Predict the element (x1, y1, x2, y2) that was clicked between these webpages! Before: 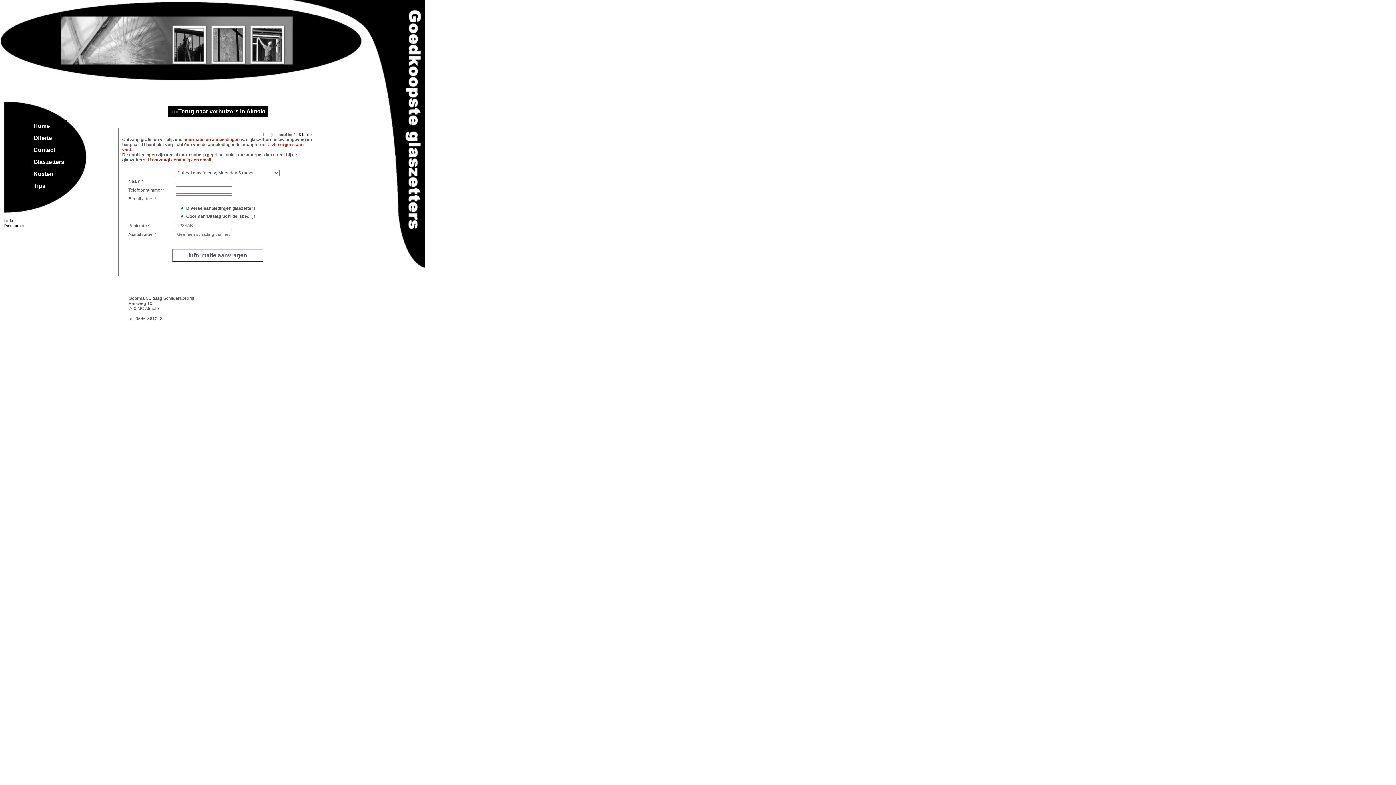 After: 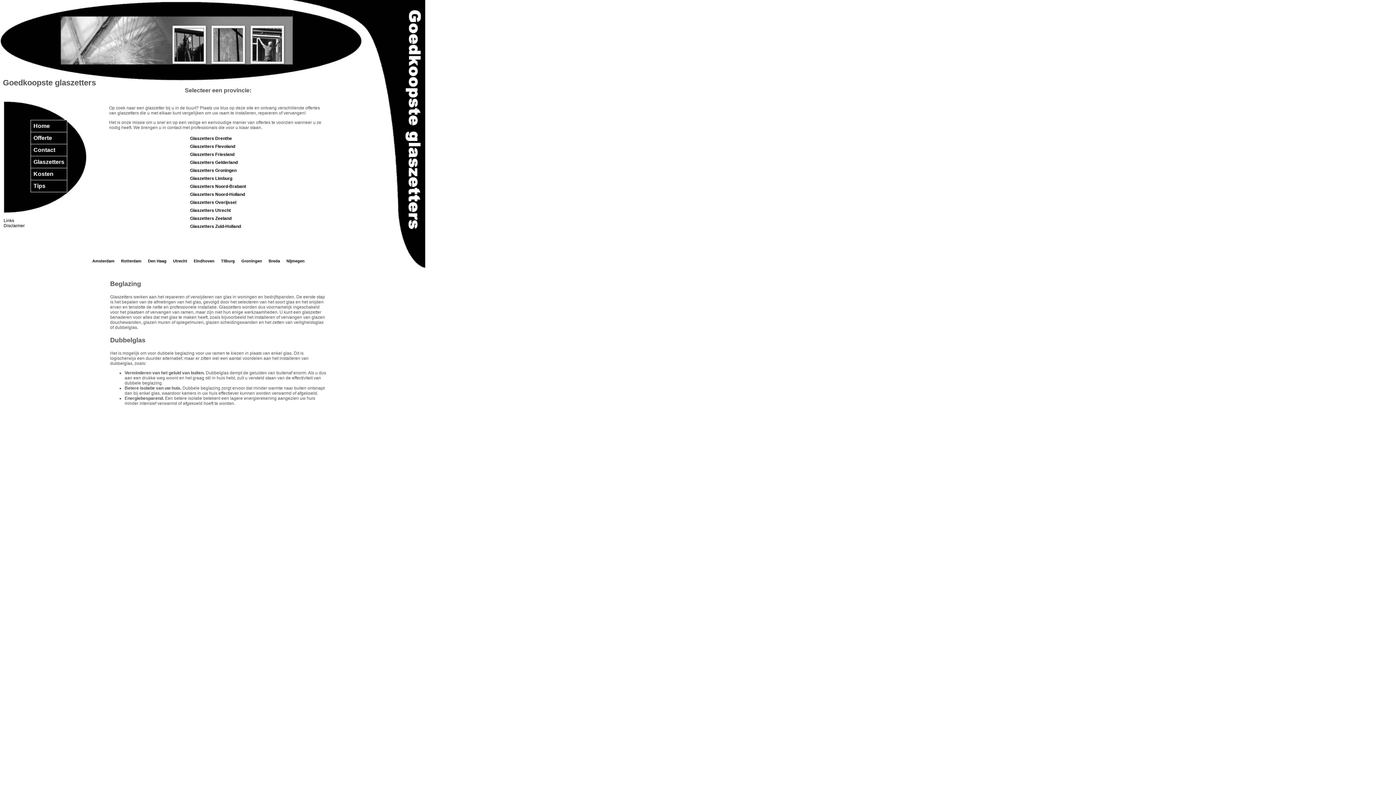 Action: bbox: (33, 122, 49, 129) label: Home